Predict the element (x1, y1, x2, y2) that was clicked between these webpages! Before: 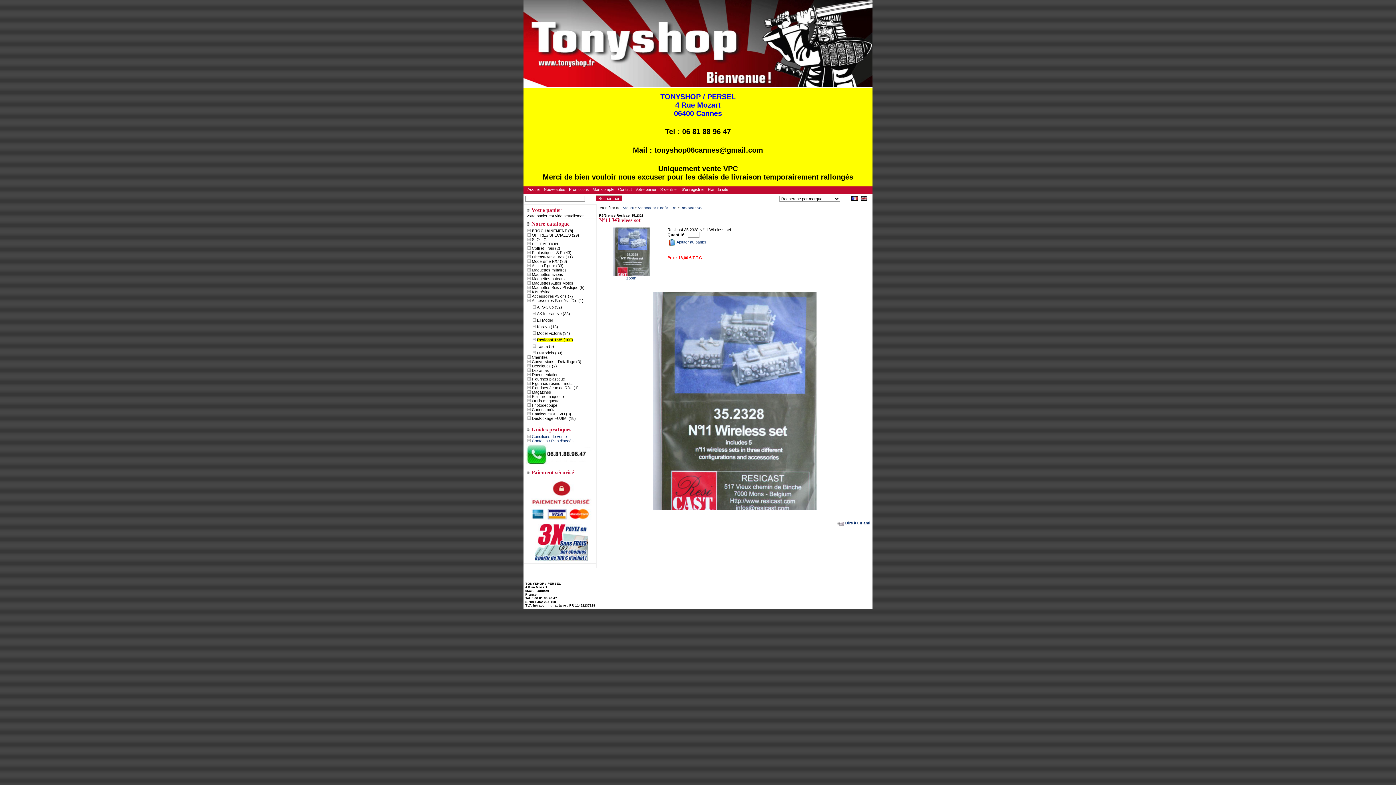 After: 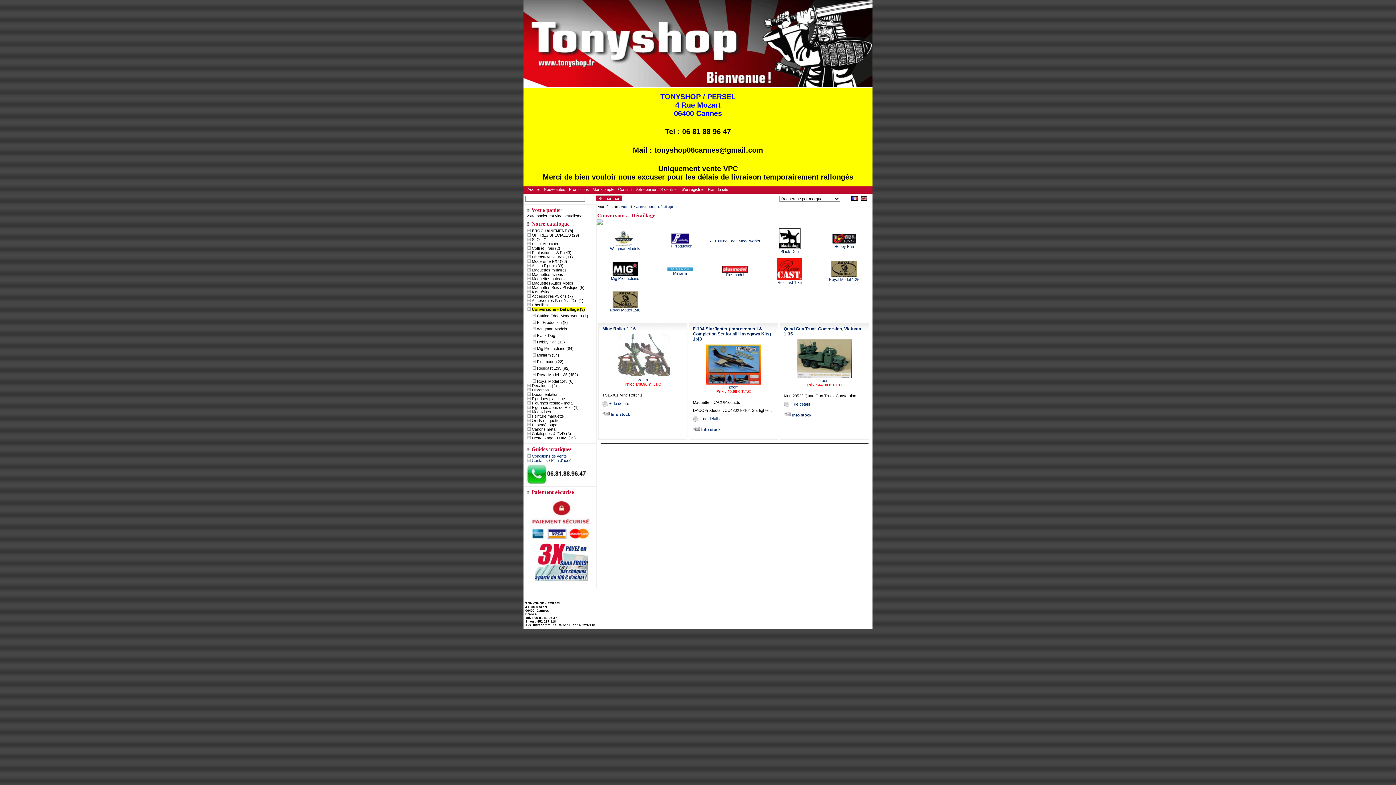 Action: bbox: (532, 359, 581, 364) label: Conversions - Détaillage (3)